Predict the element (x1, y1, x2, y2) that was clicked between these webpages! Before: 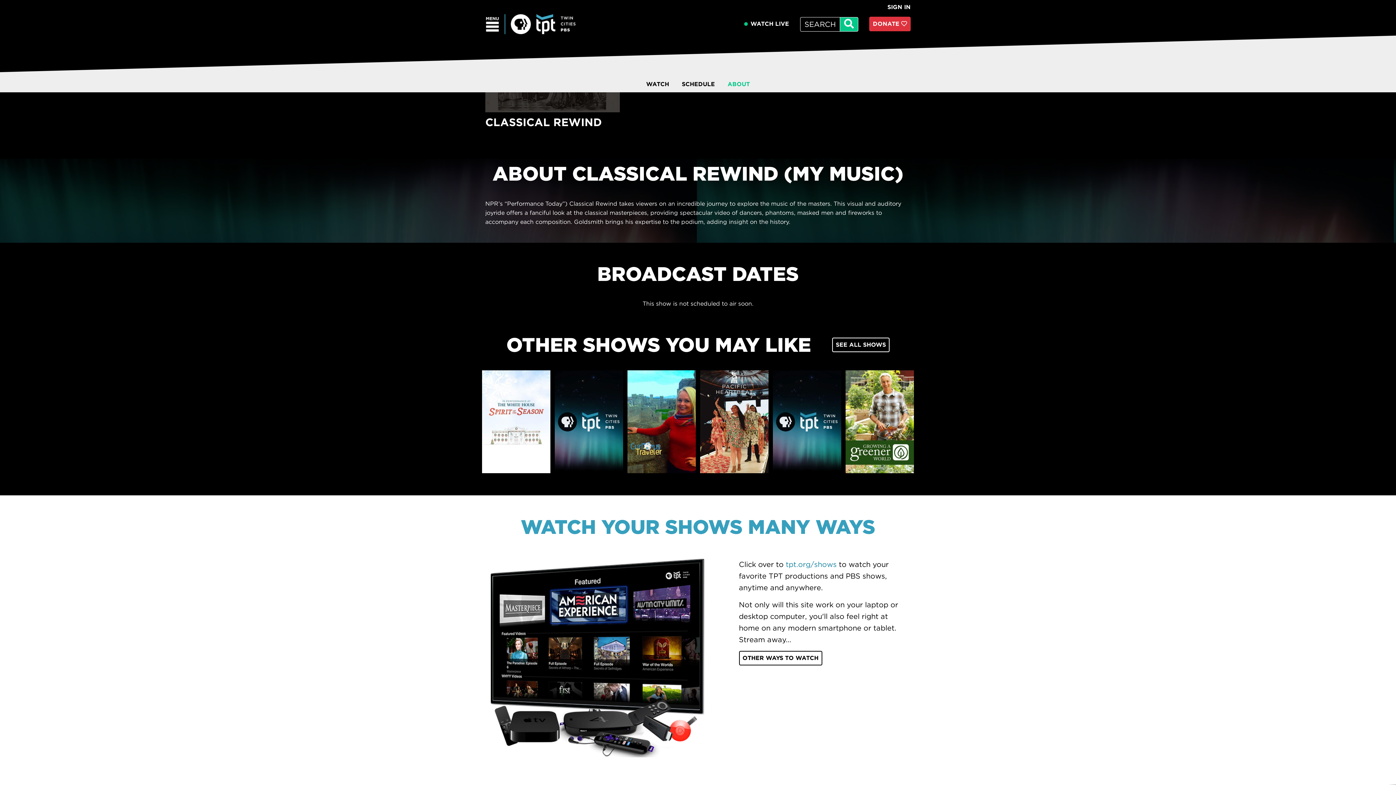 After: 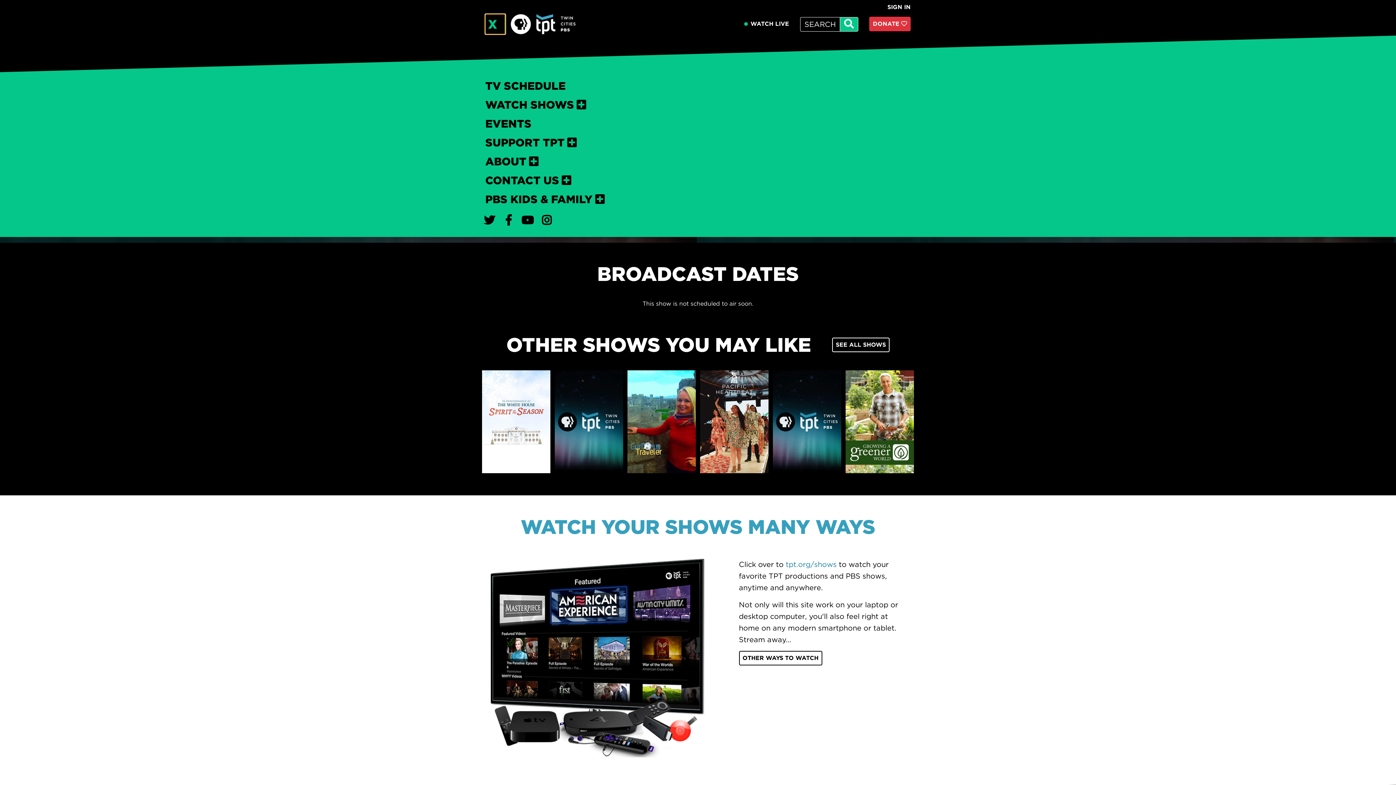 Action: label: main menu bbox: (485, 14, 505, 34)